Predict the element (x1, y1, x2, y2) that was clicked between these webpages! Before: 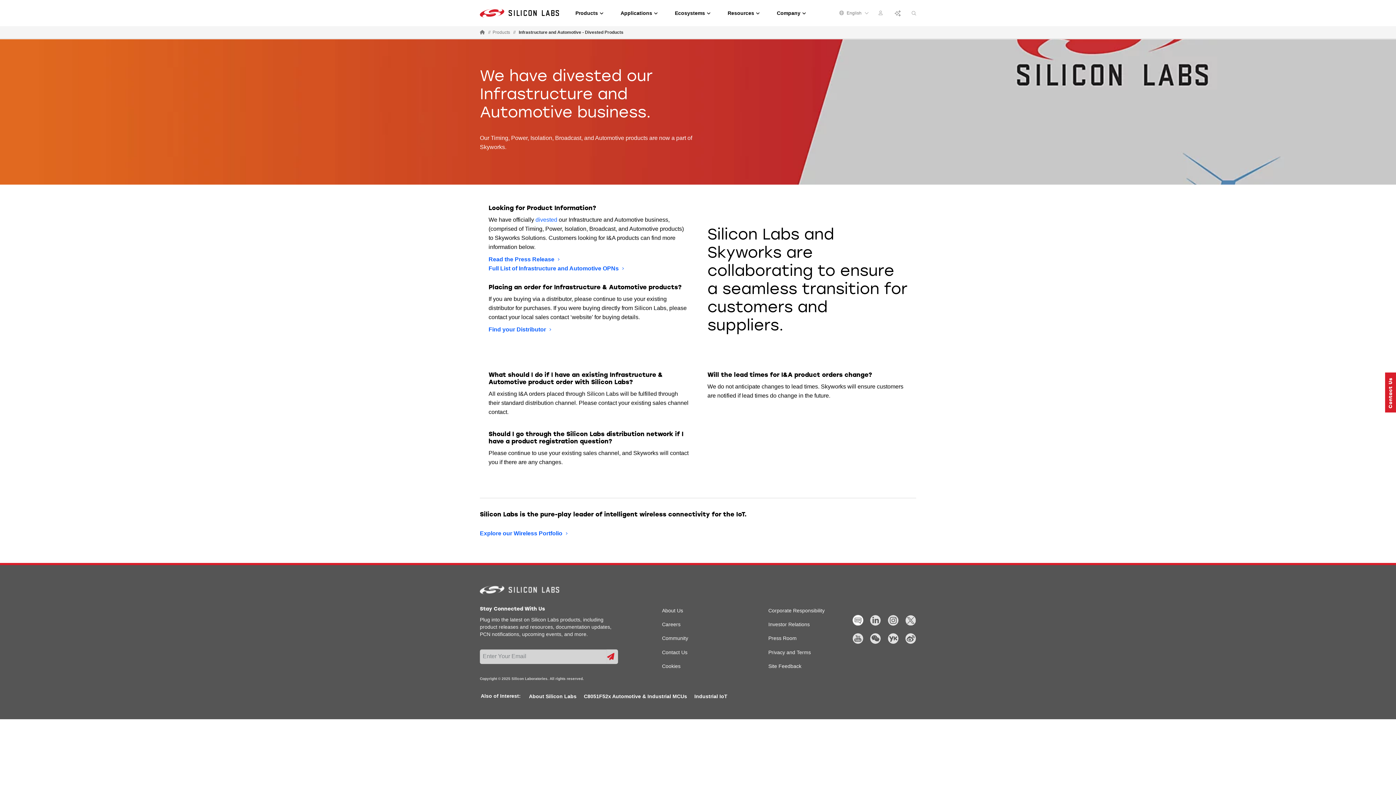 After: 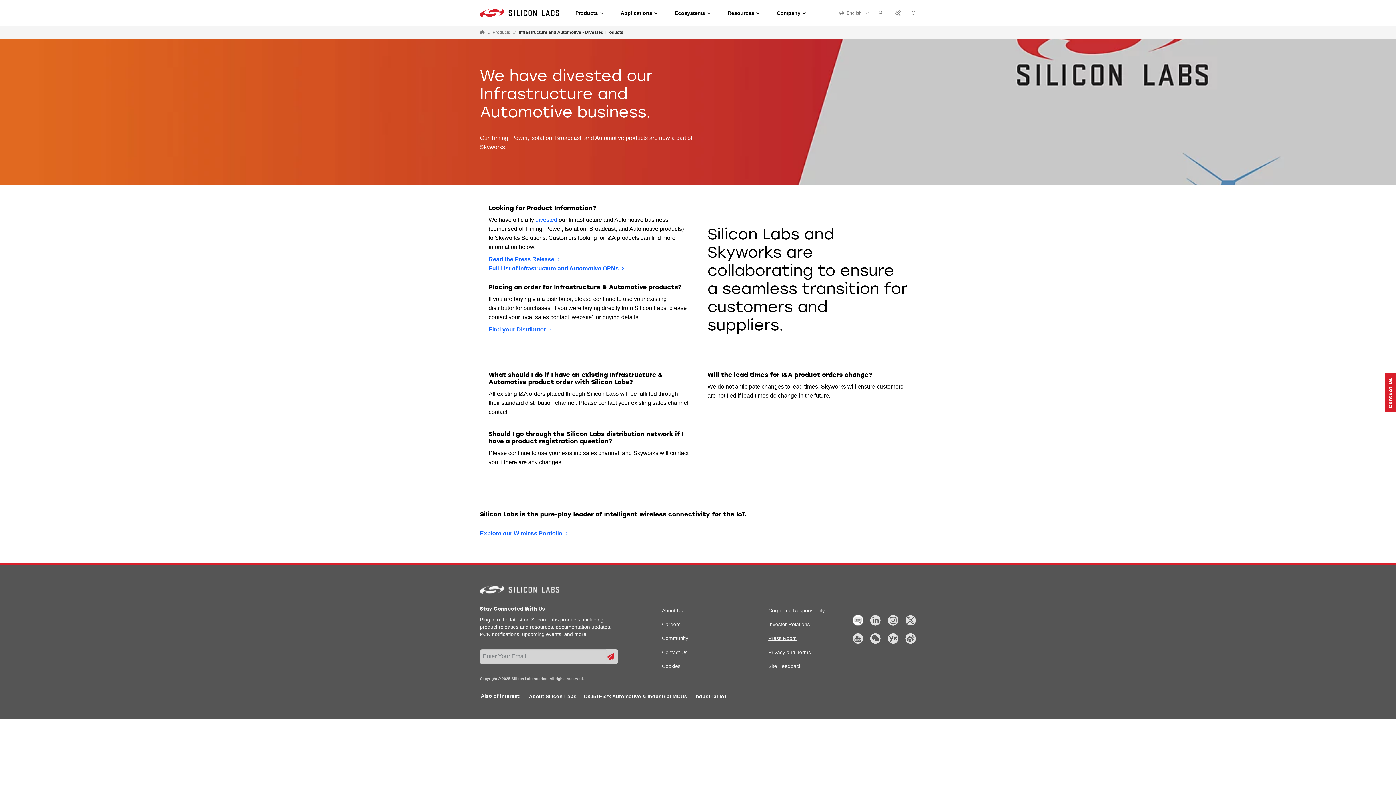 Action: label: Press Room bbox: (768, 635, 796, 642)